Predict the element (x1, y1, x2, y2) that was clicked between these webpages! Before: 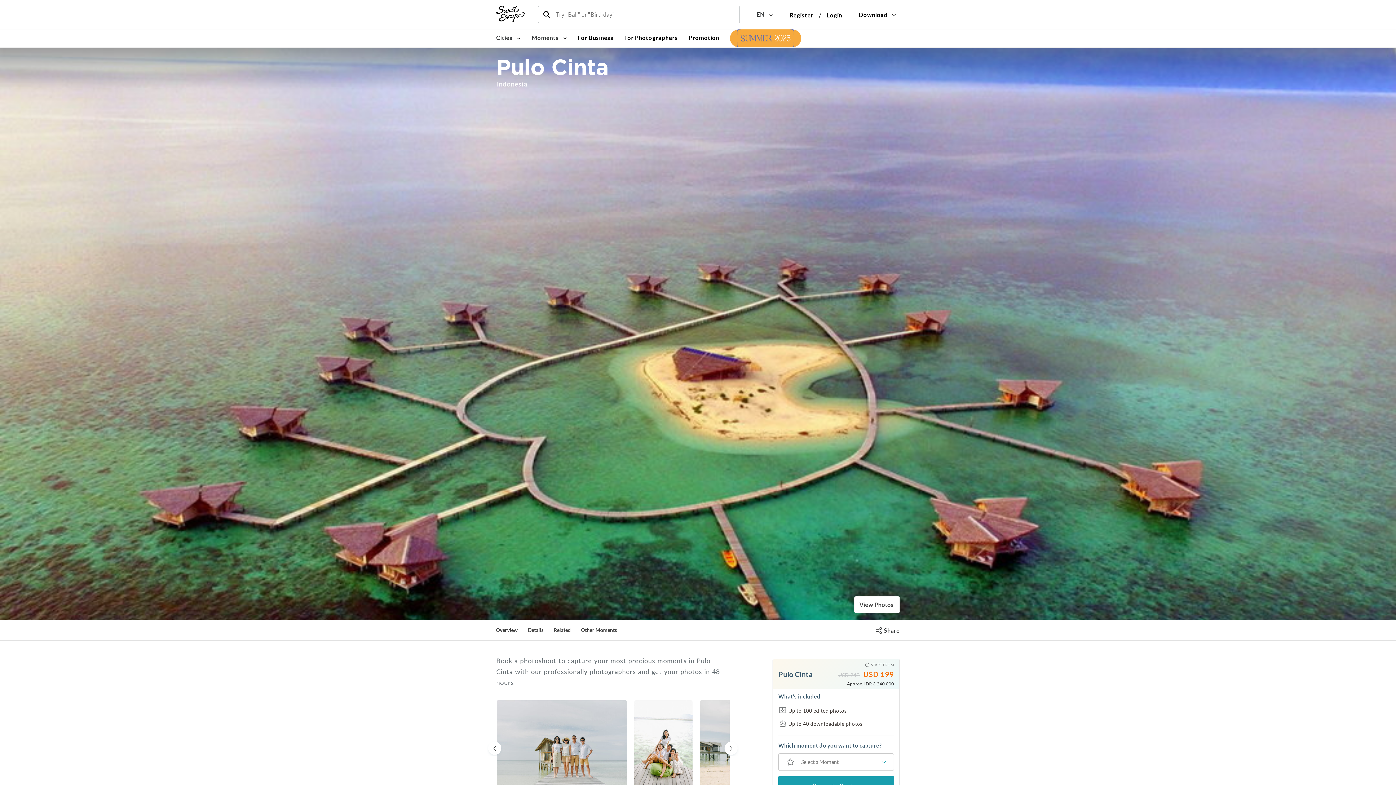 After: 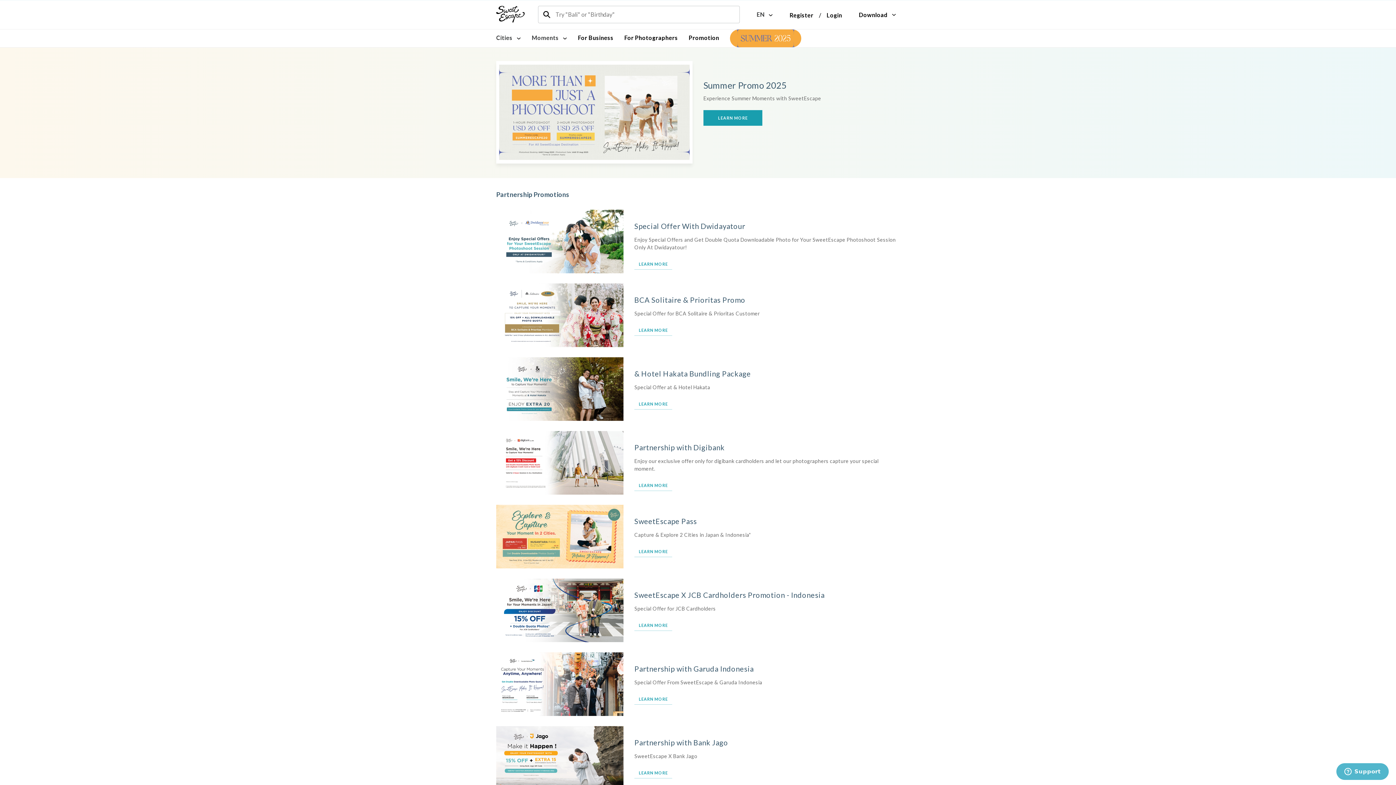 Action: label: Promotion bbox: (688, 34, 719, 41)